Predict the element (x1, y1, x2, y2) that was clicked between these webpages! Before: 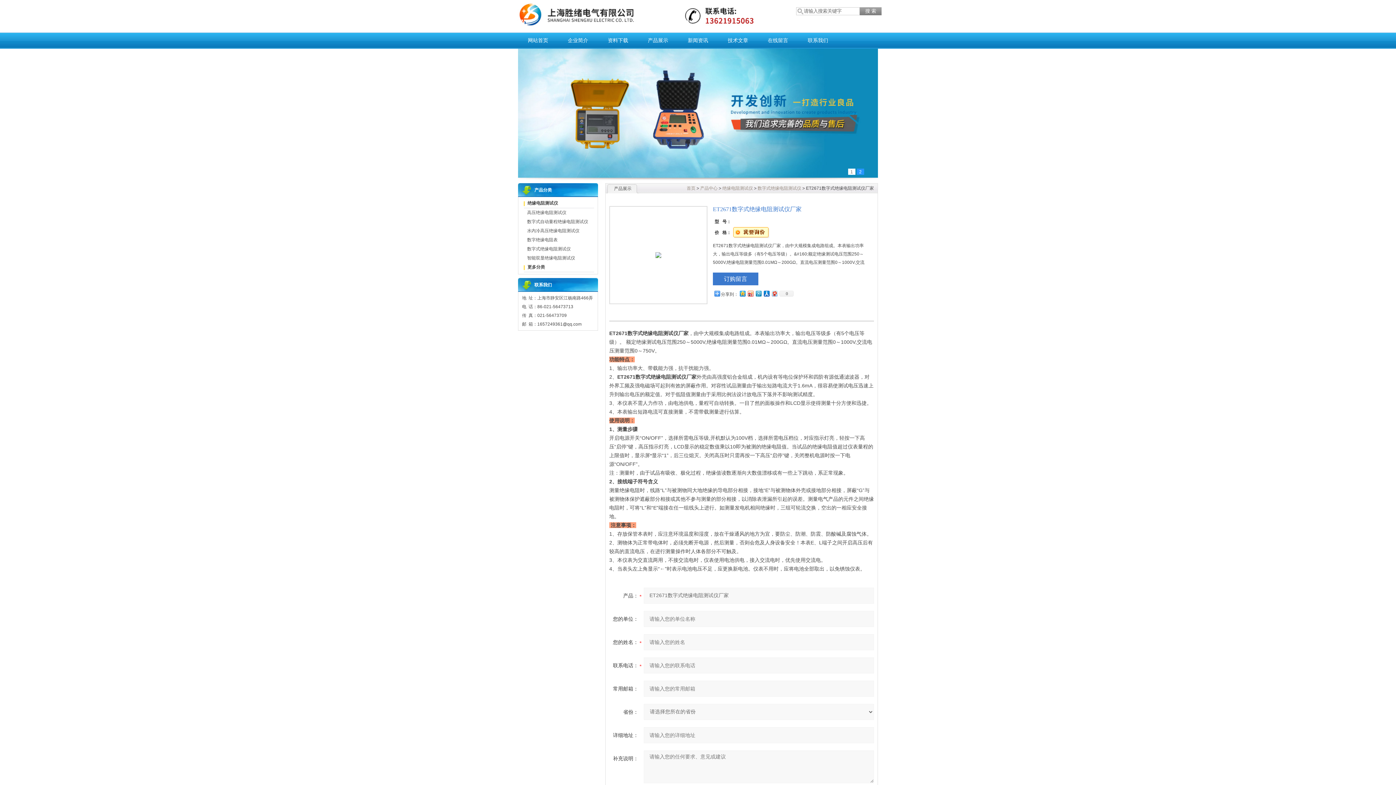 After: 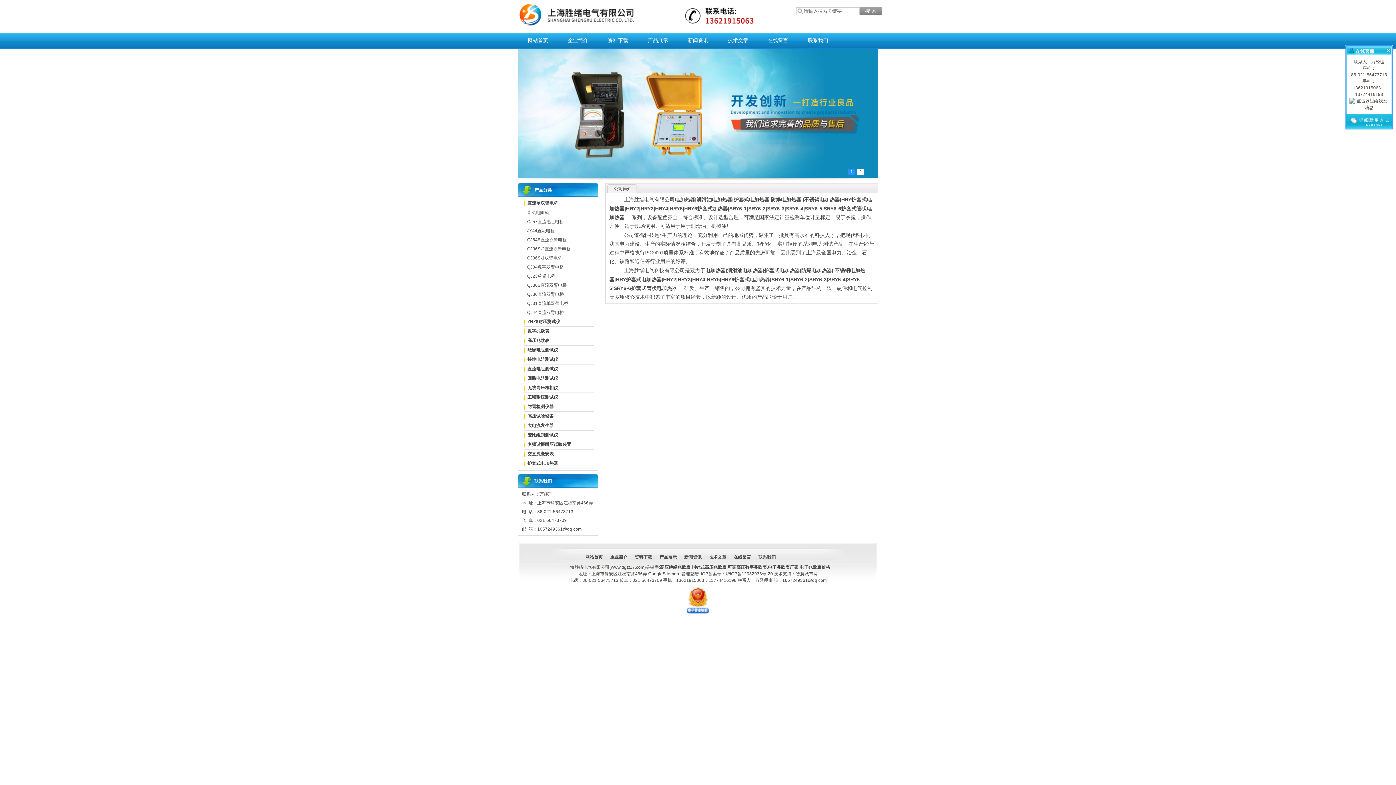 Action: label: 企业简介 bbox: (558, 32, 598, 48)